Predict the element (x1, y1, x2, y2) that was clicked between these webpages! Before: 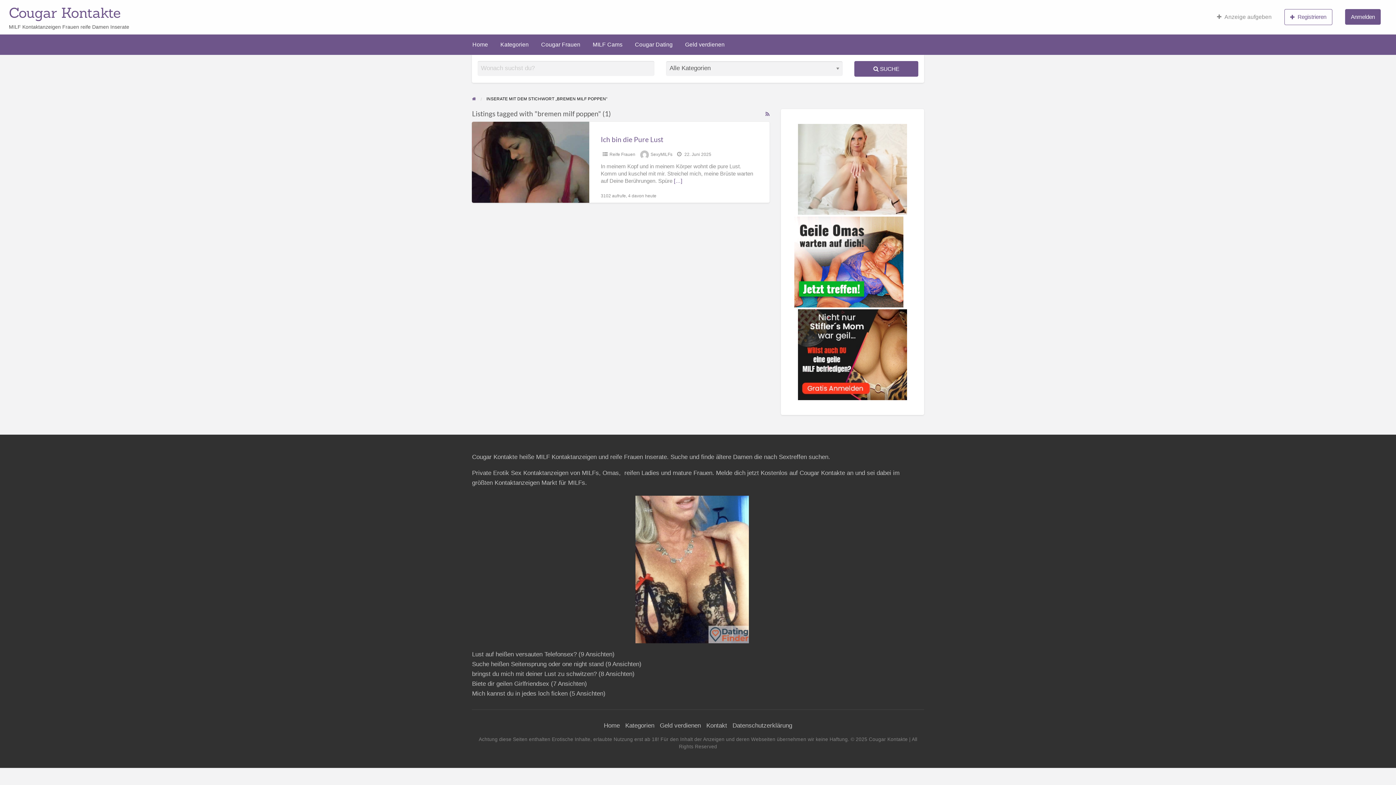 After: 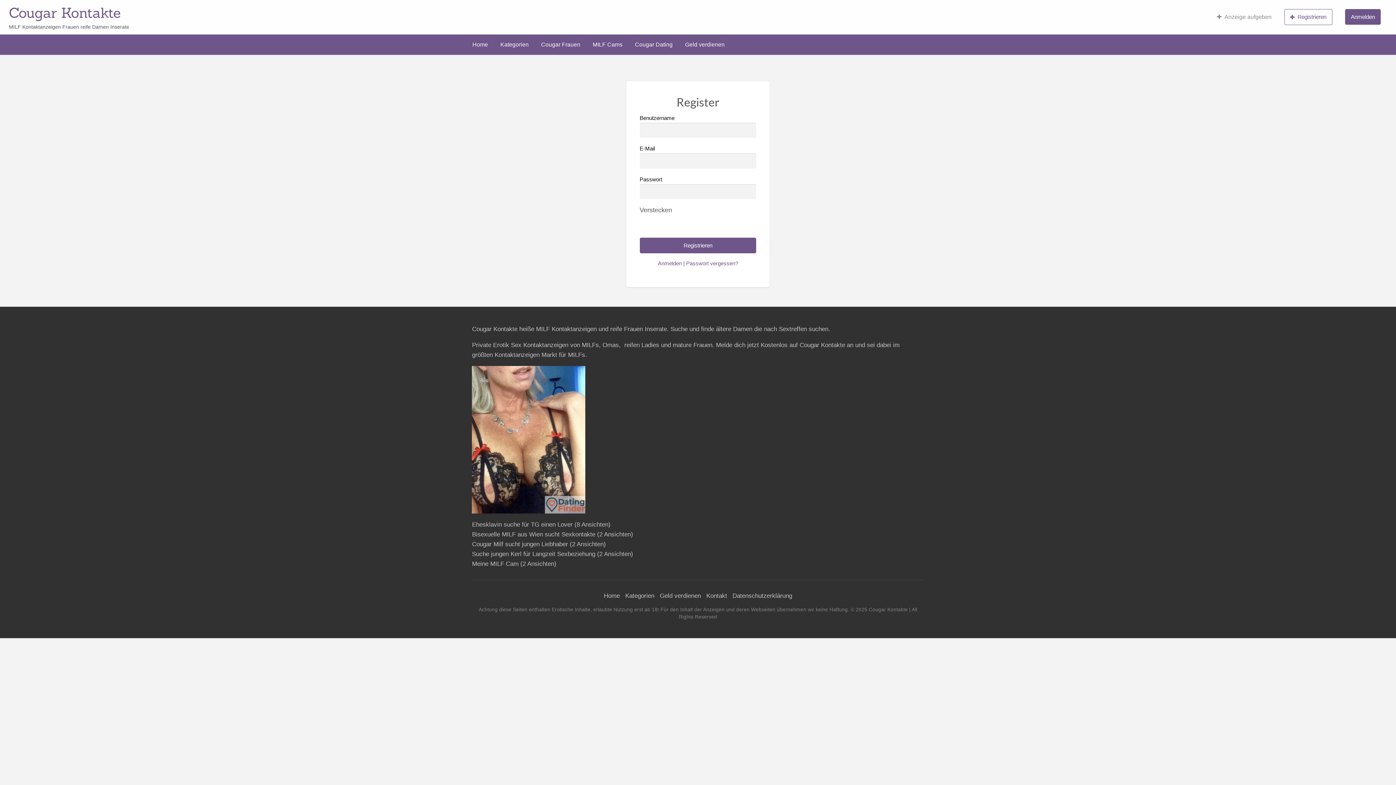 Action: label: Registrieren bbox: (1278, 4, 1339, 29)